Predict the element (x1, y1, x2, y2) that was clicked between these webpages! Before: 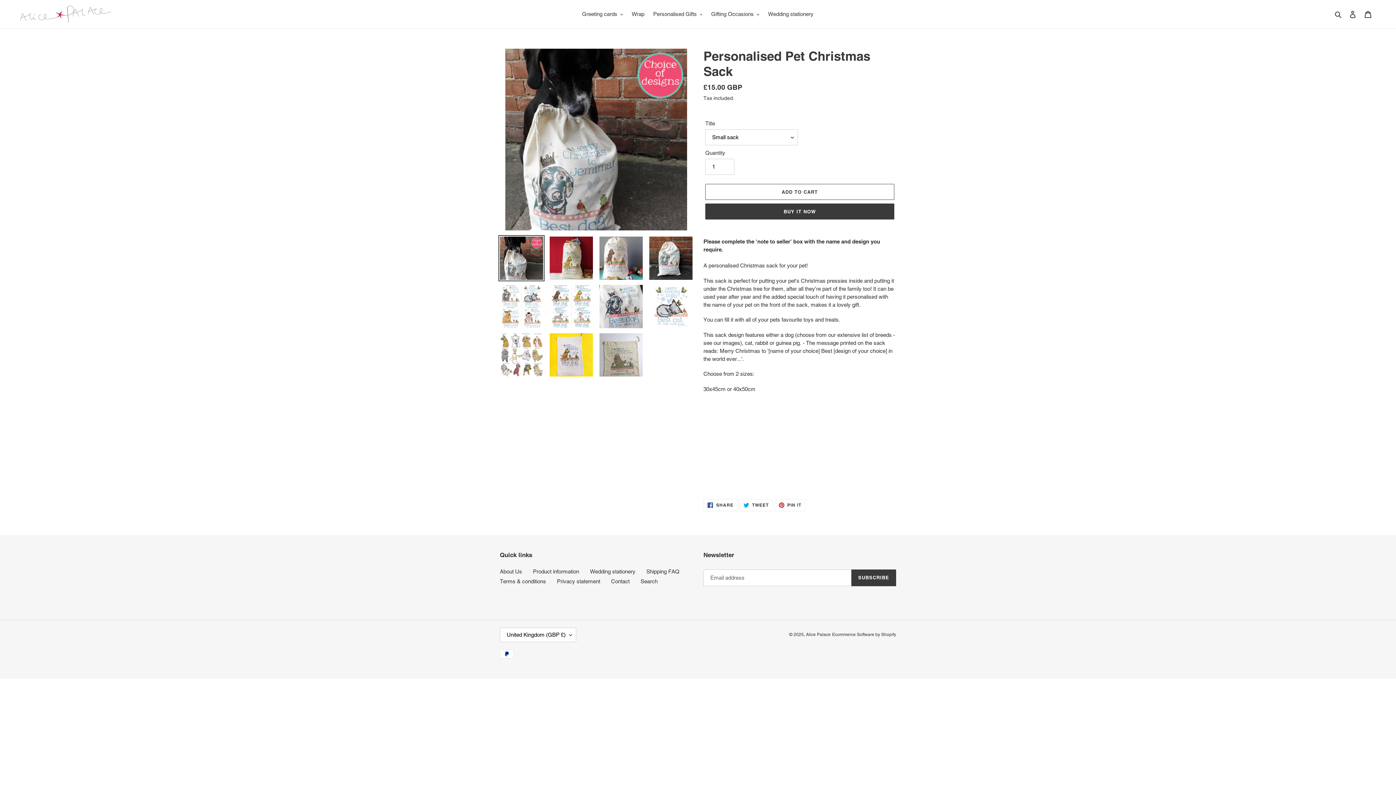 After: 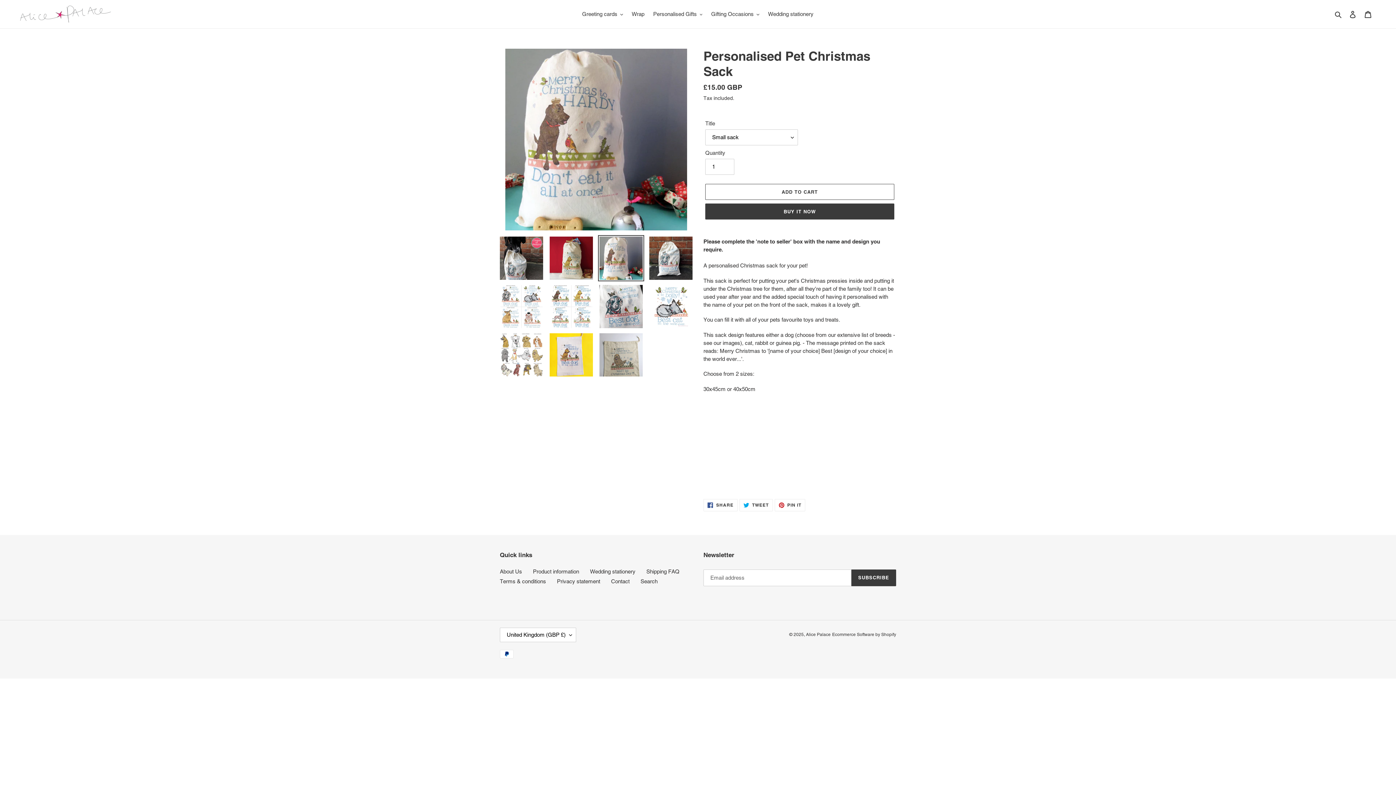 Action: bbox: (598, 235, 644, 281)